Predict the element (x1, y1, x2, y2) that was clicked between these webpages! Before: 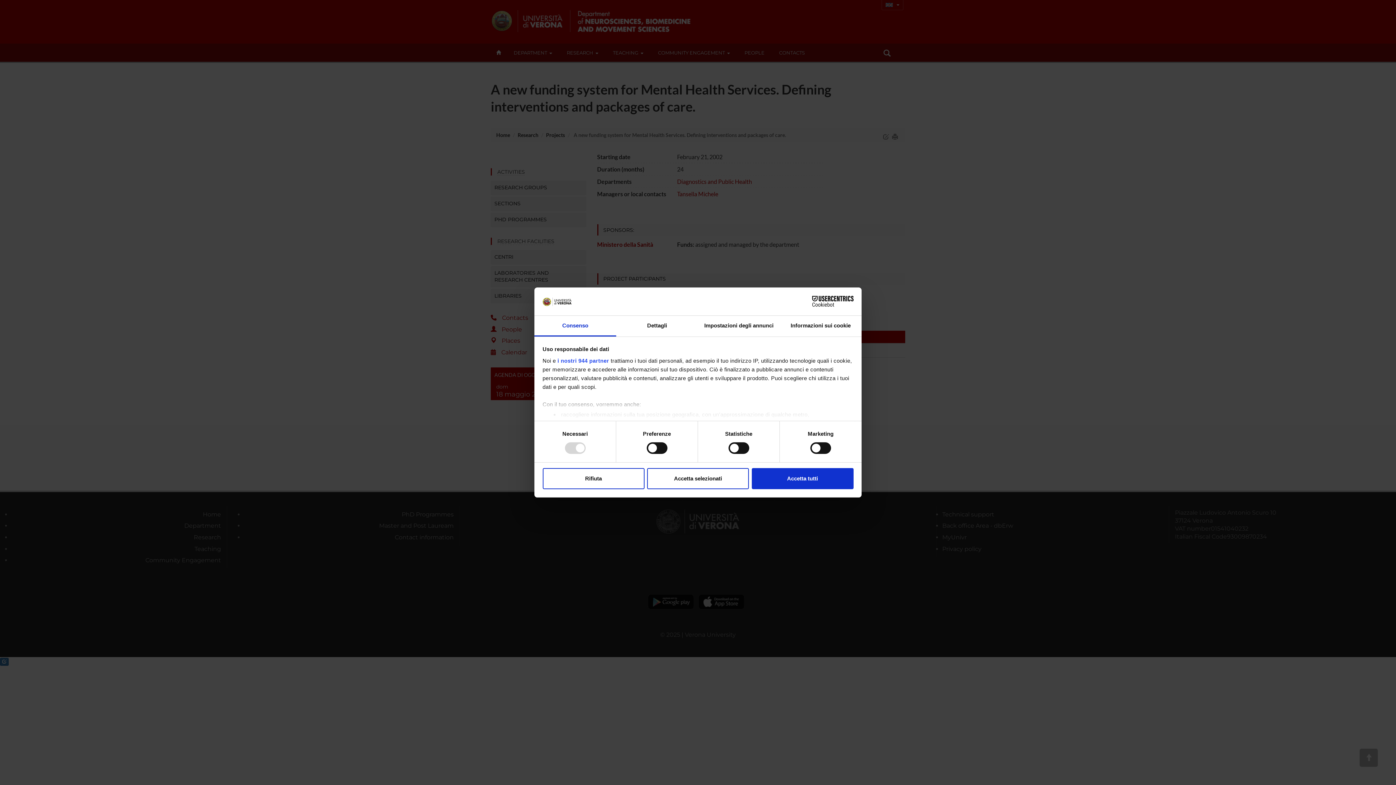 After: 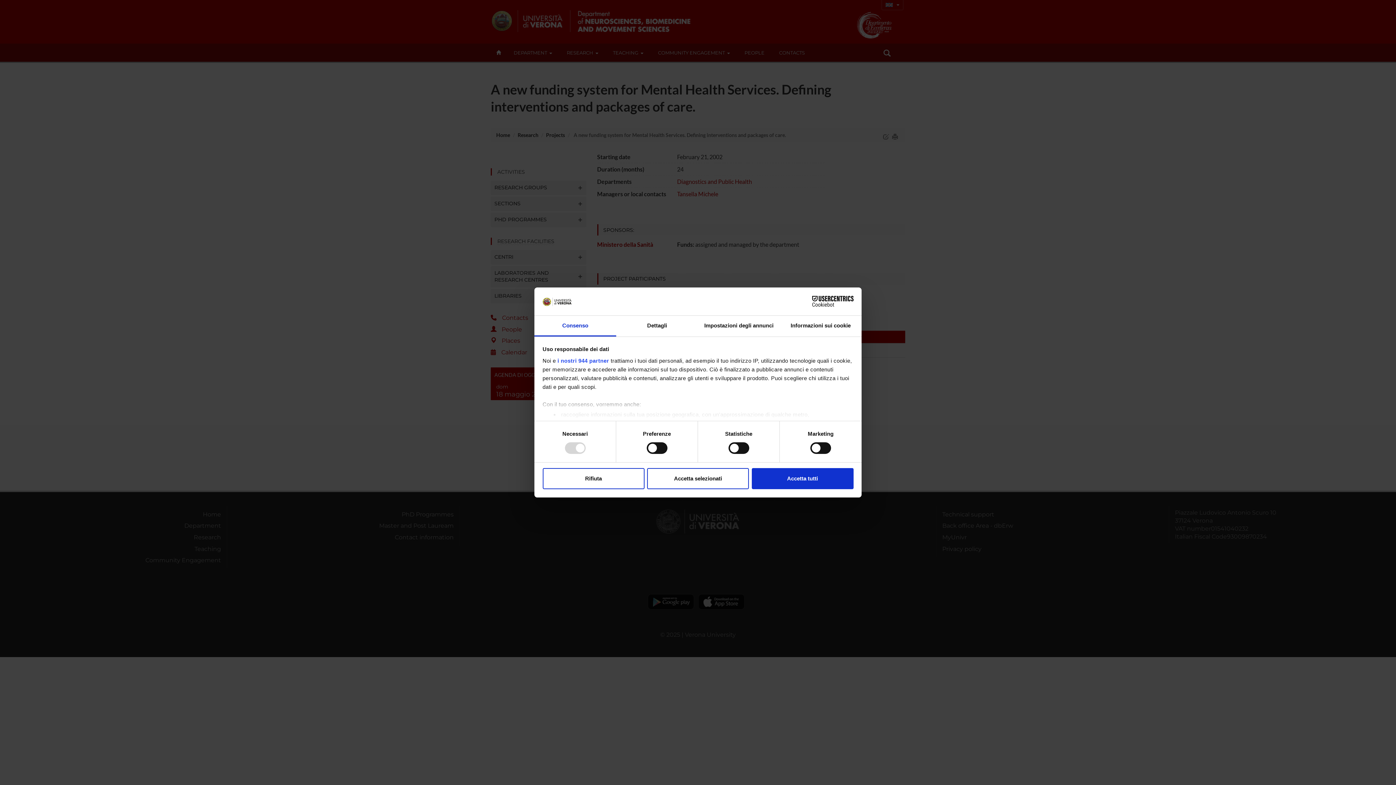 Action: label: Consenso bbox: (534, 315, 616, 336)